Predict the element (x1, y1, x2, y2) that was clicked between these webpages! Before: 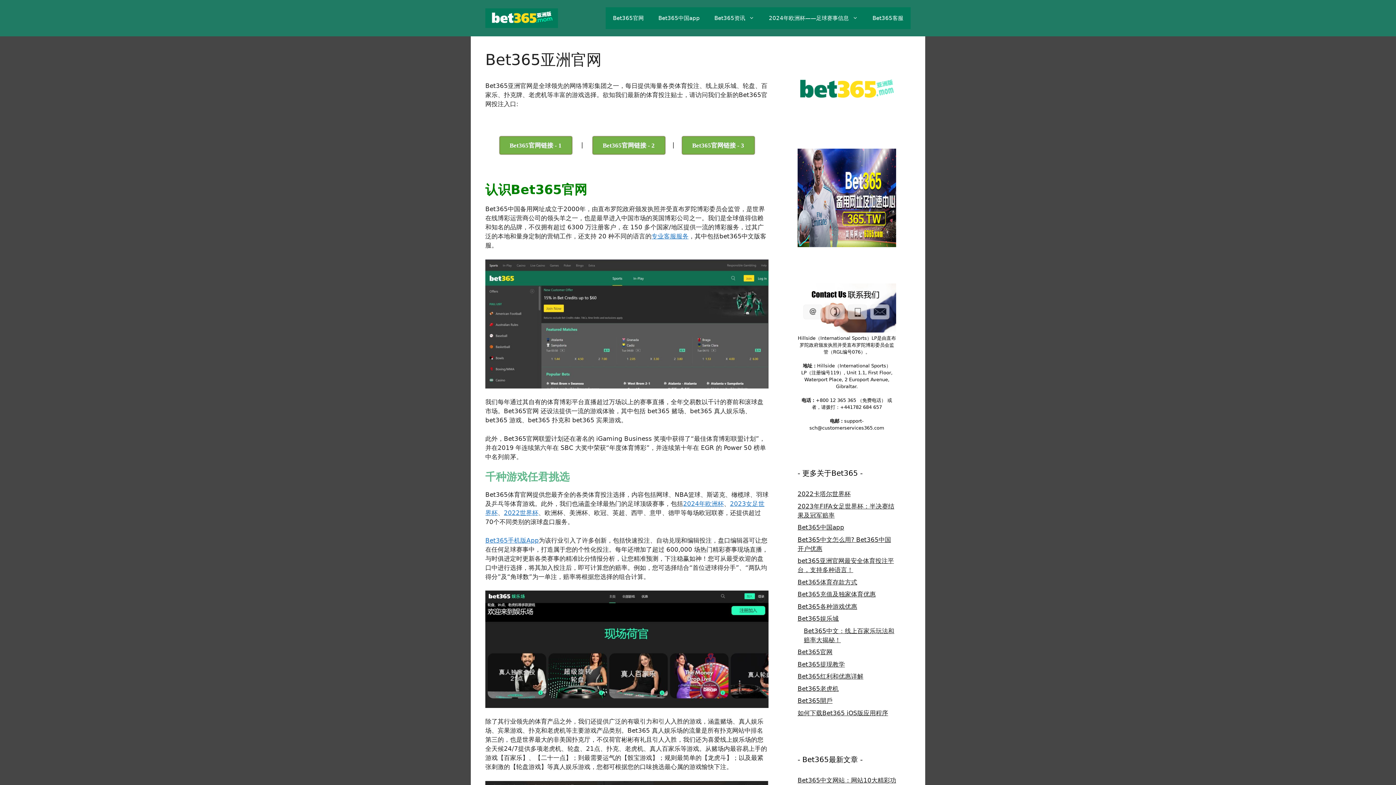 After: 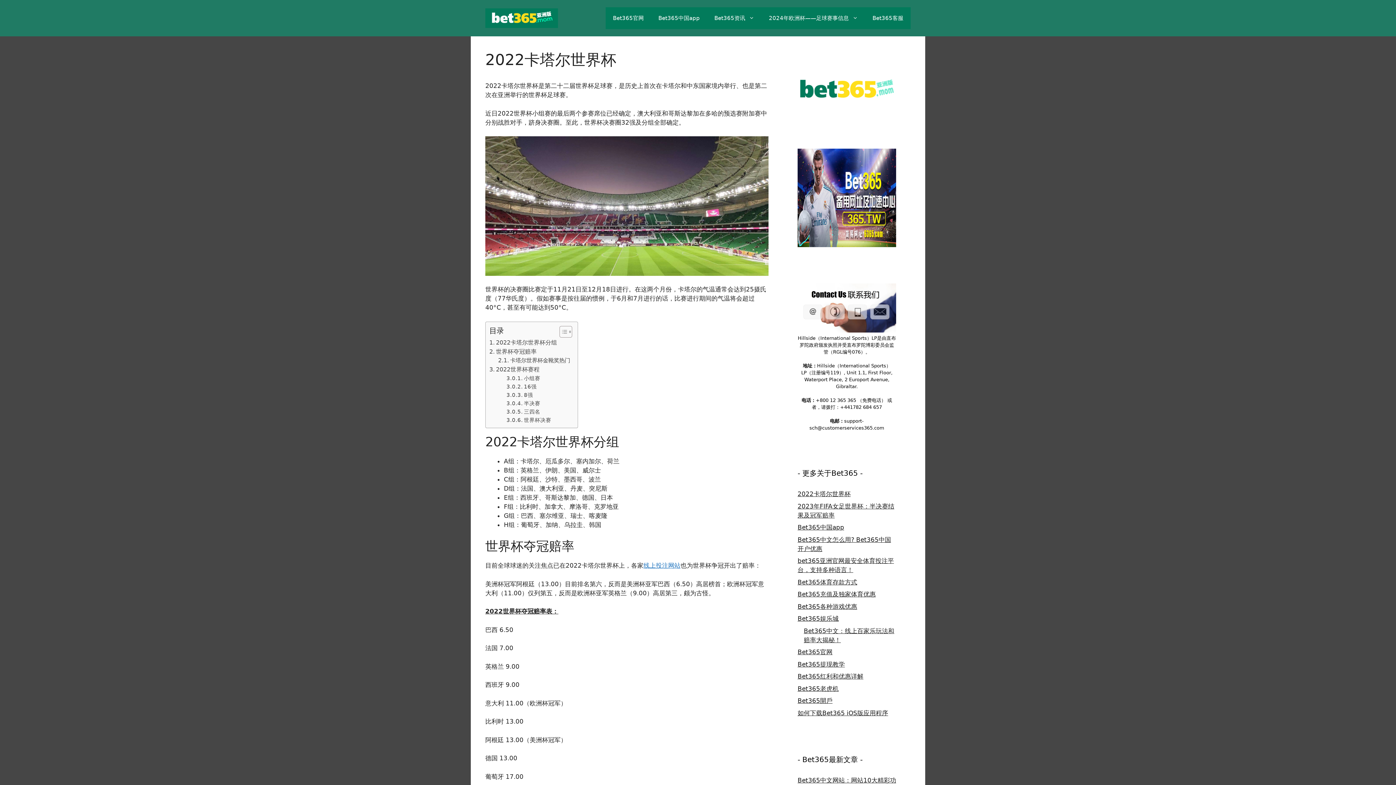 Action: label: 2022世界杯 bbox: (504, 509, 538, 516)